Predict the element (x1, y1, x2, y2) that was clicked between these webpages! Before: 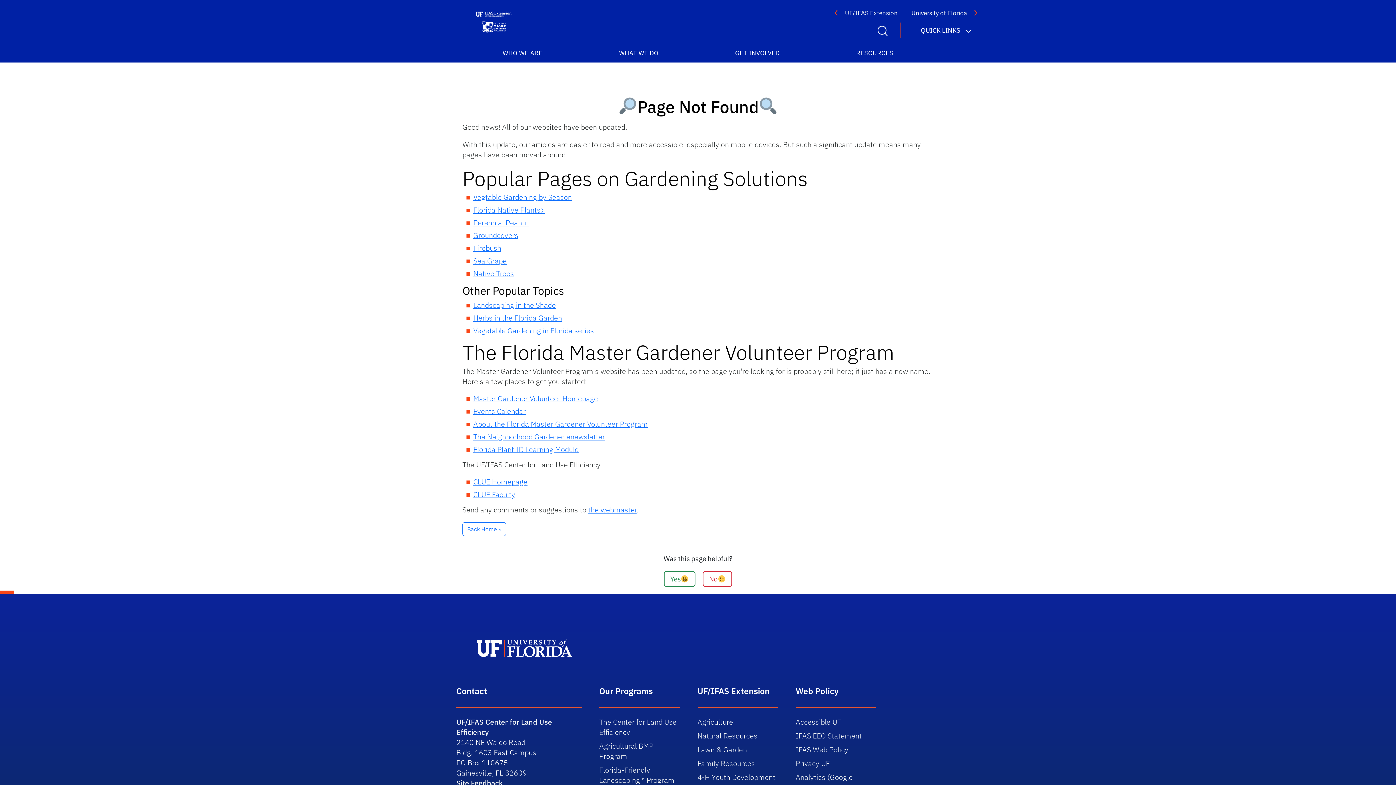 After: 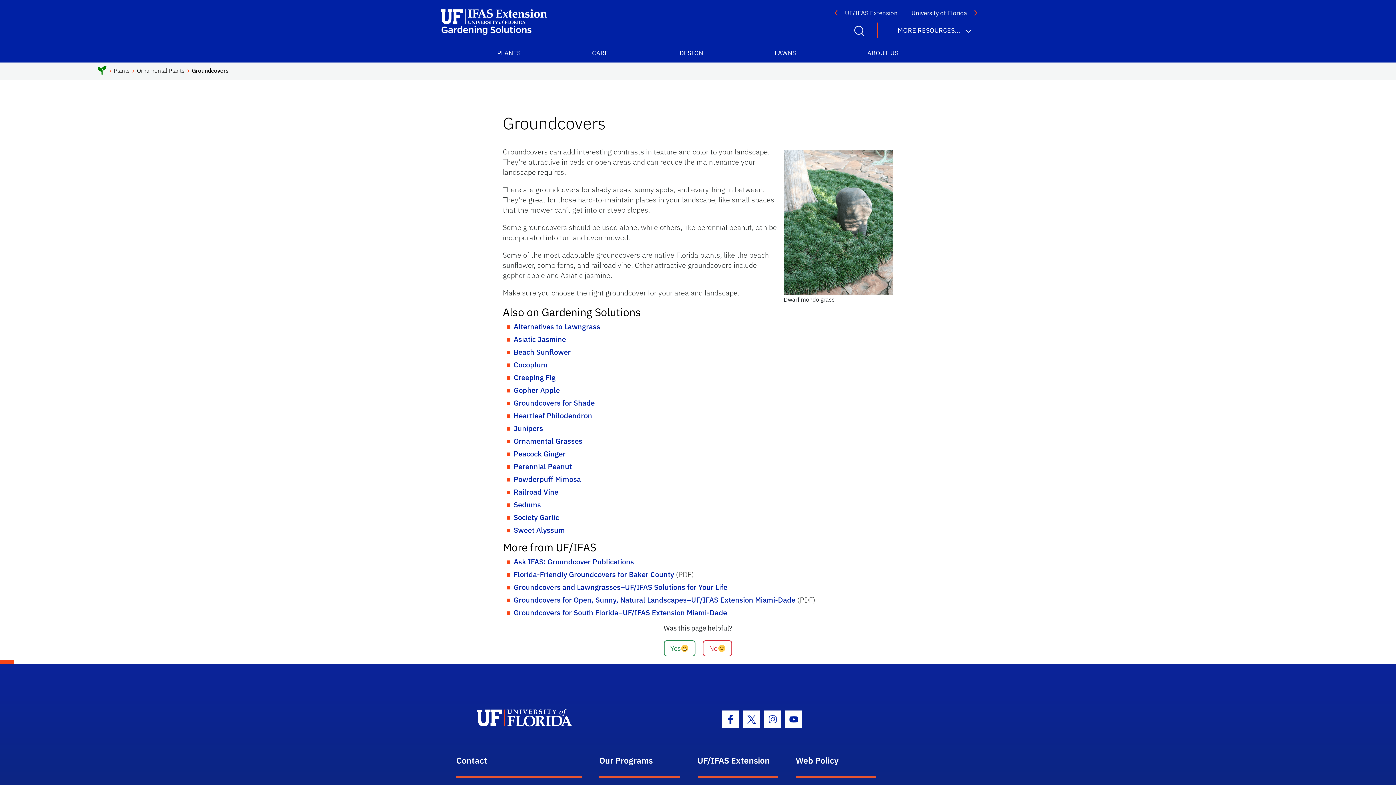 Action: bbox: (473, 230, 518, 240) label: Groundcovers